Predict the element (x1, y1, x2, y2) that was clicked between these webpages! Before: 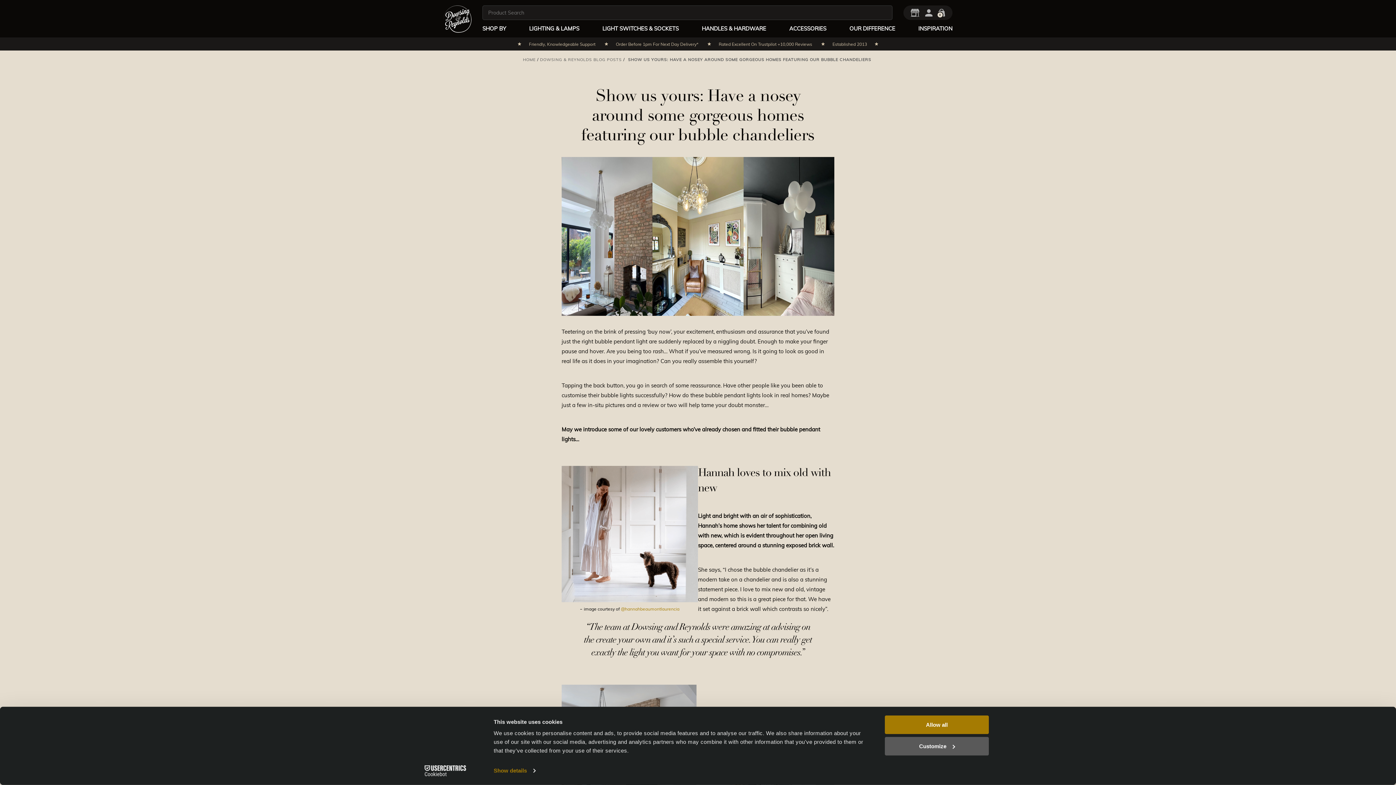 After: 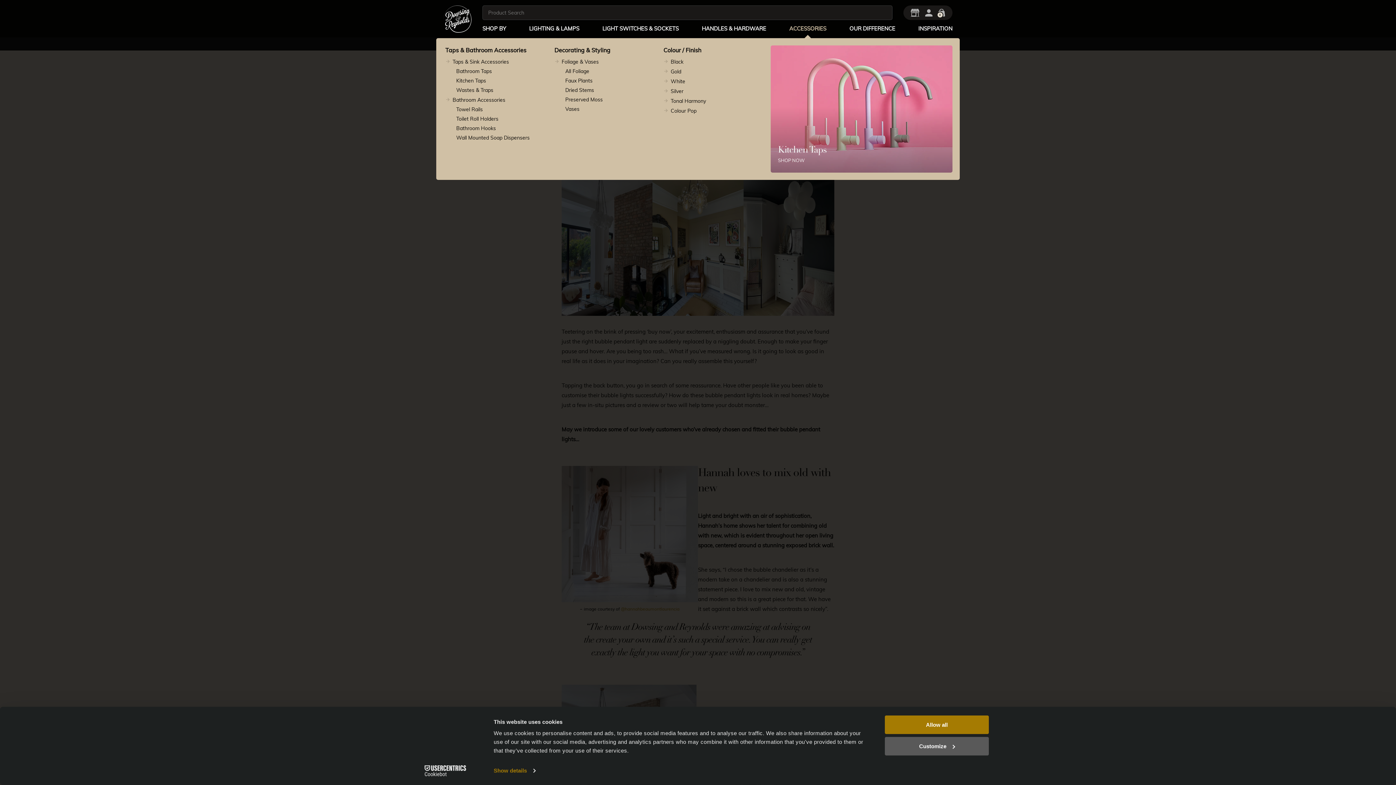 Action: label: ACCESSORIES bbox: (787, 23, 828, 33)